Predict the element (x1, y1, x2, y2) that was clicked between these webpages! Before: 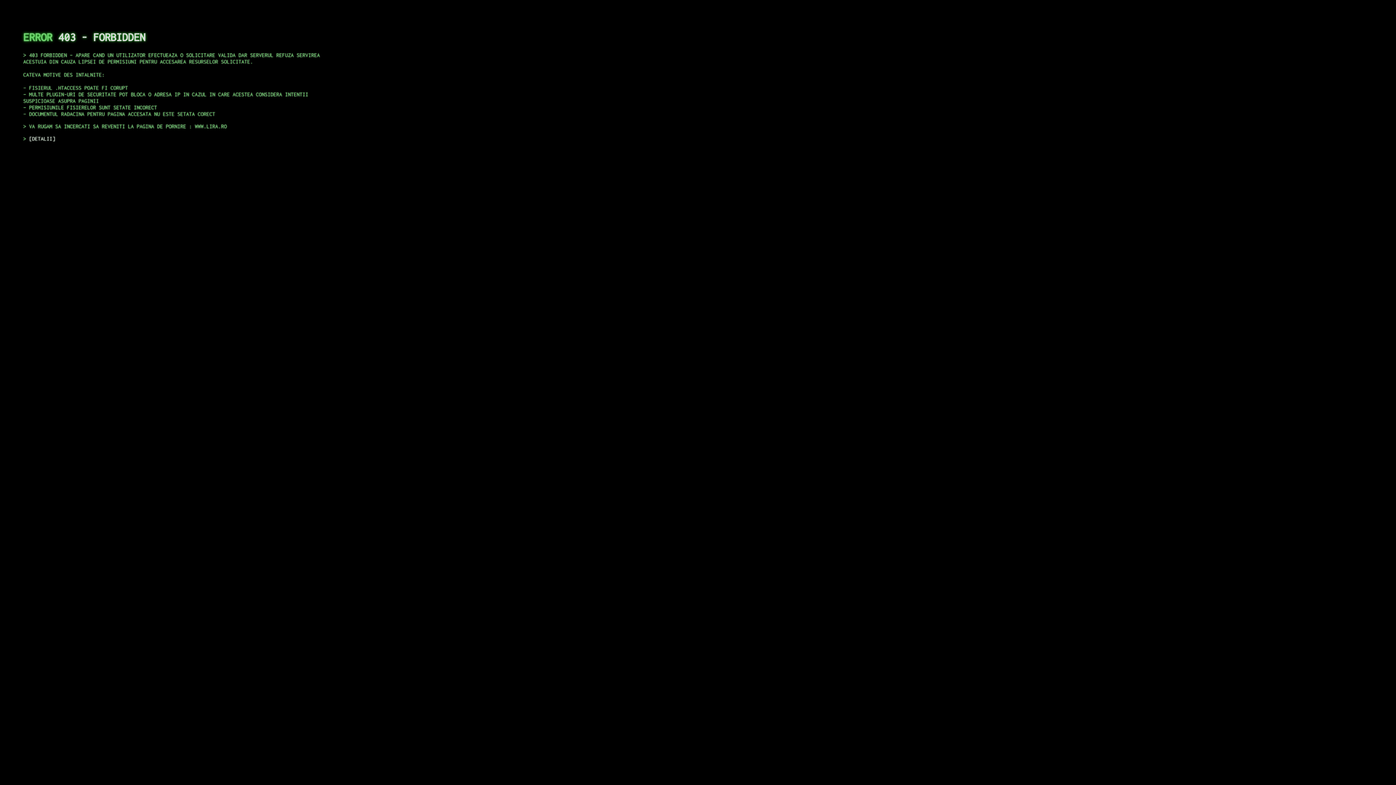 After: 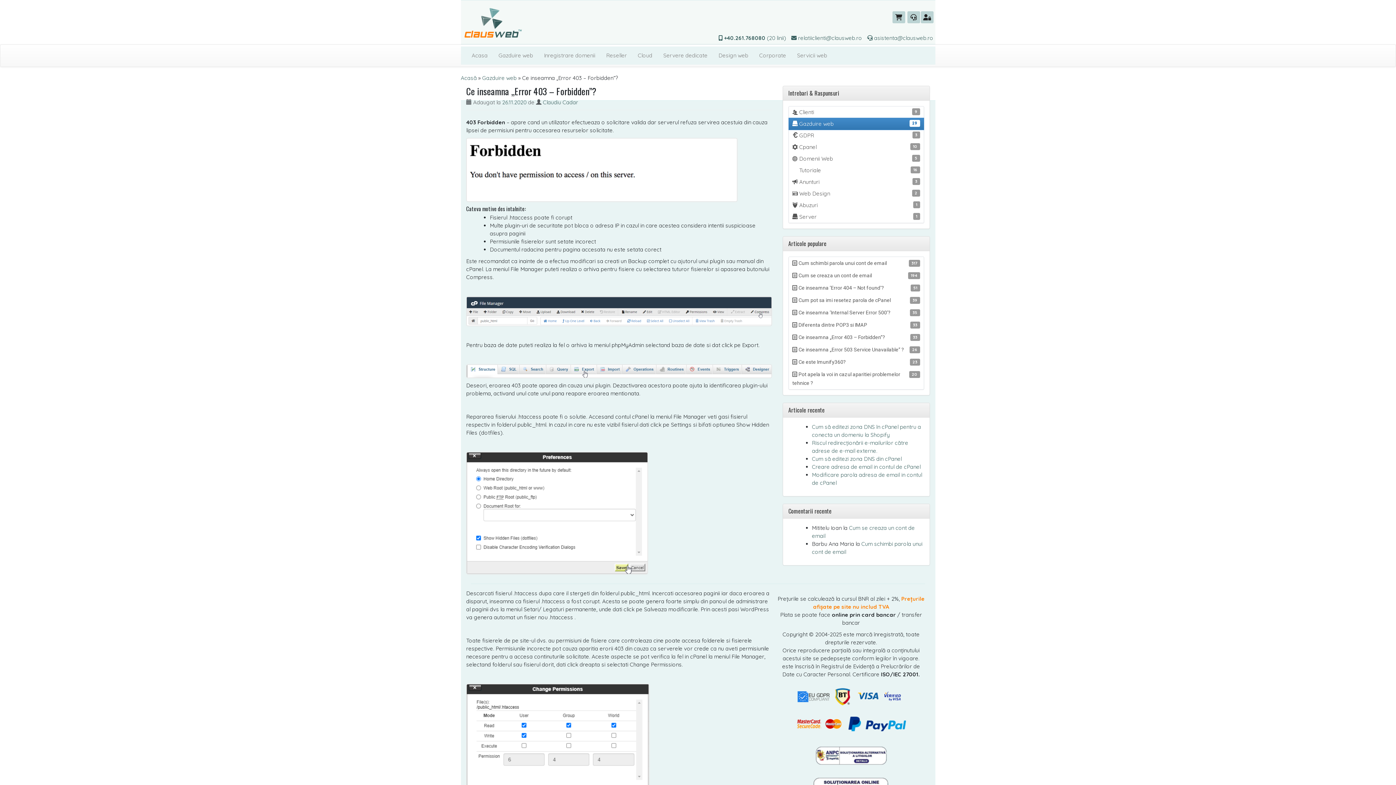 Action: label: DETALII bbox: (29, 135, 55, 141)